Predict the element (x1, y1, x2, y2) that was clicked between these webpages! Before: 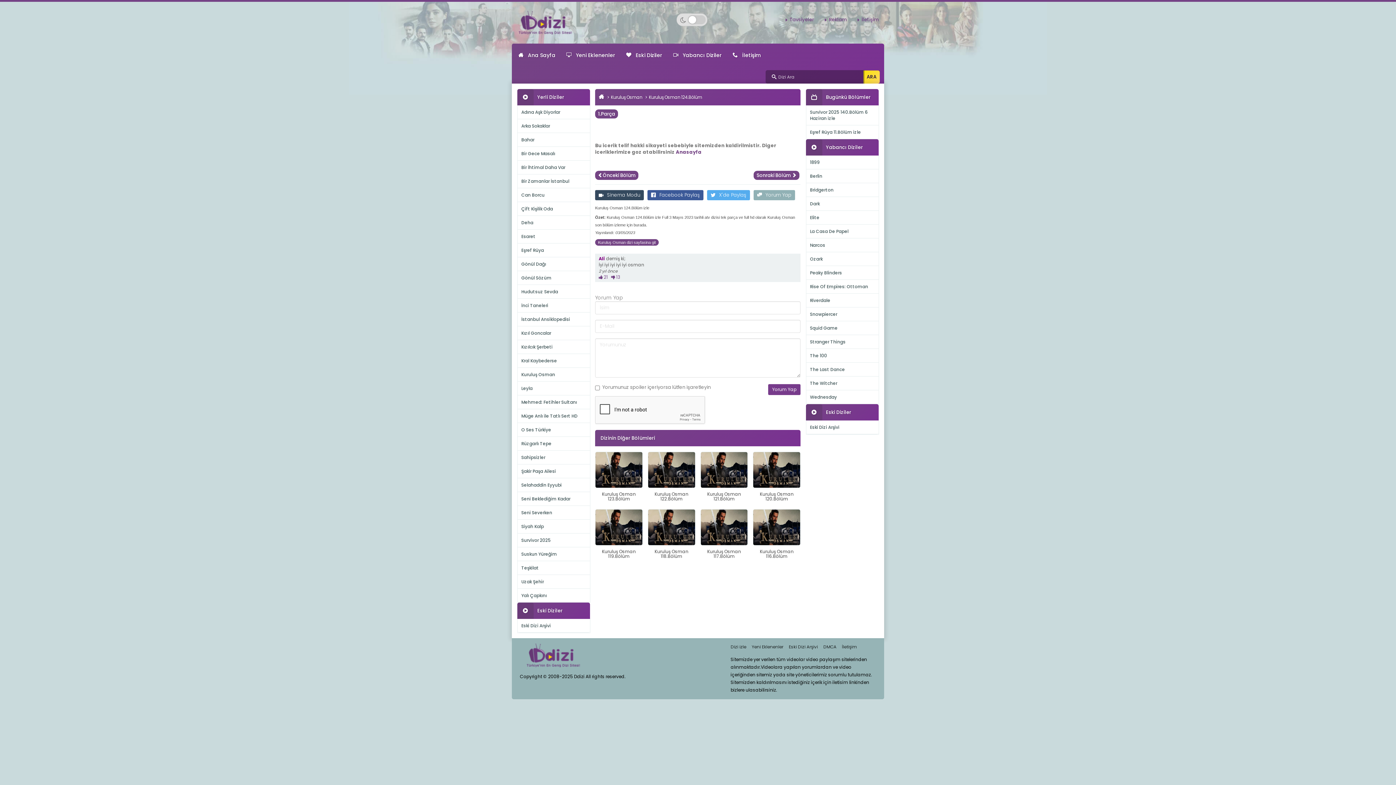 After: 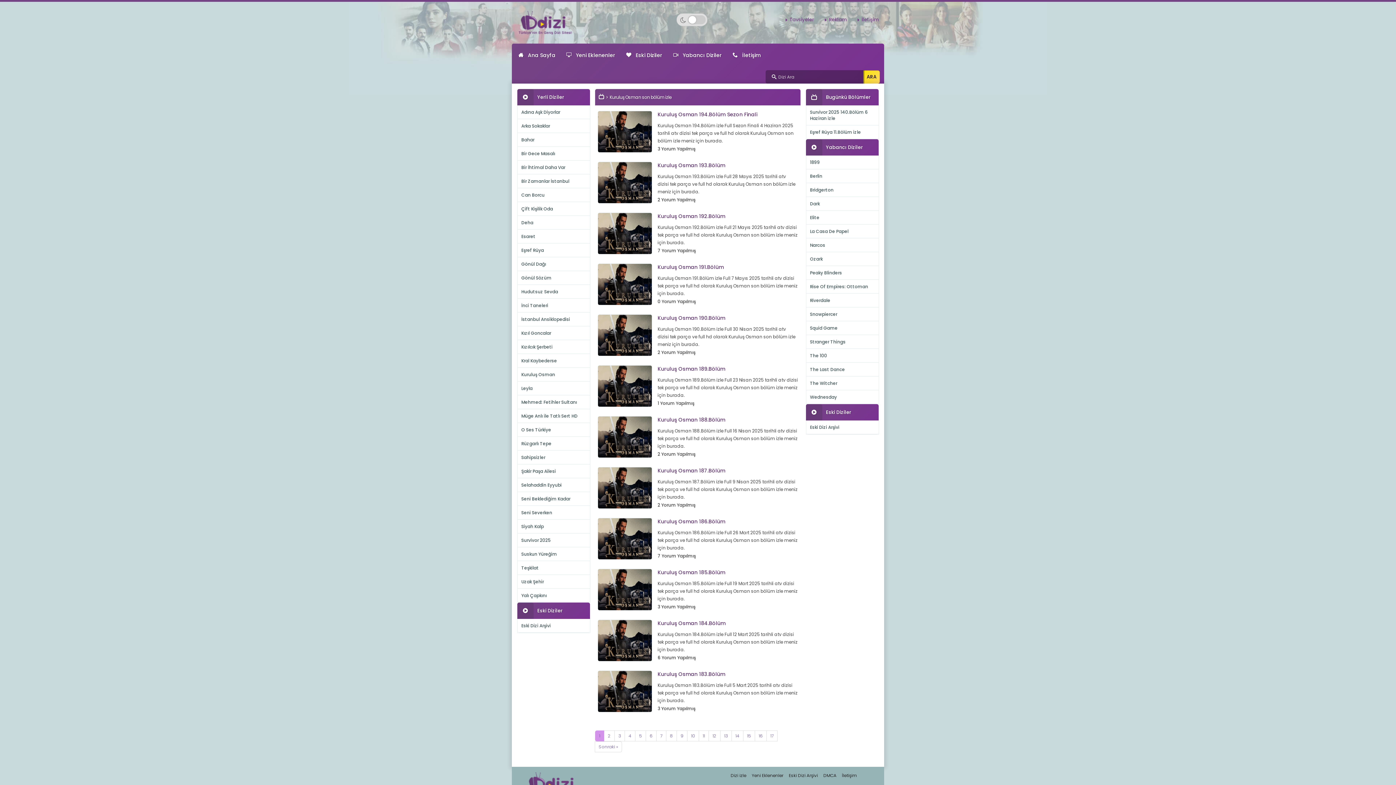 Action: label: Kuruluş Osman  bbox: (611, 94, 643, 100)